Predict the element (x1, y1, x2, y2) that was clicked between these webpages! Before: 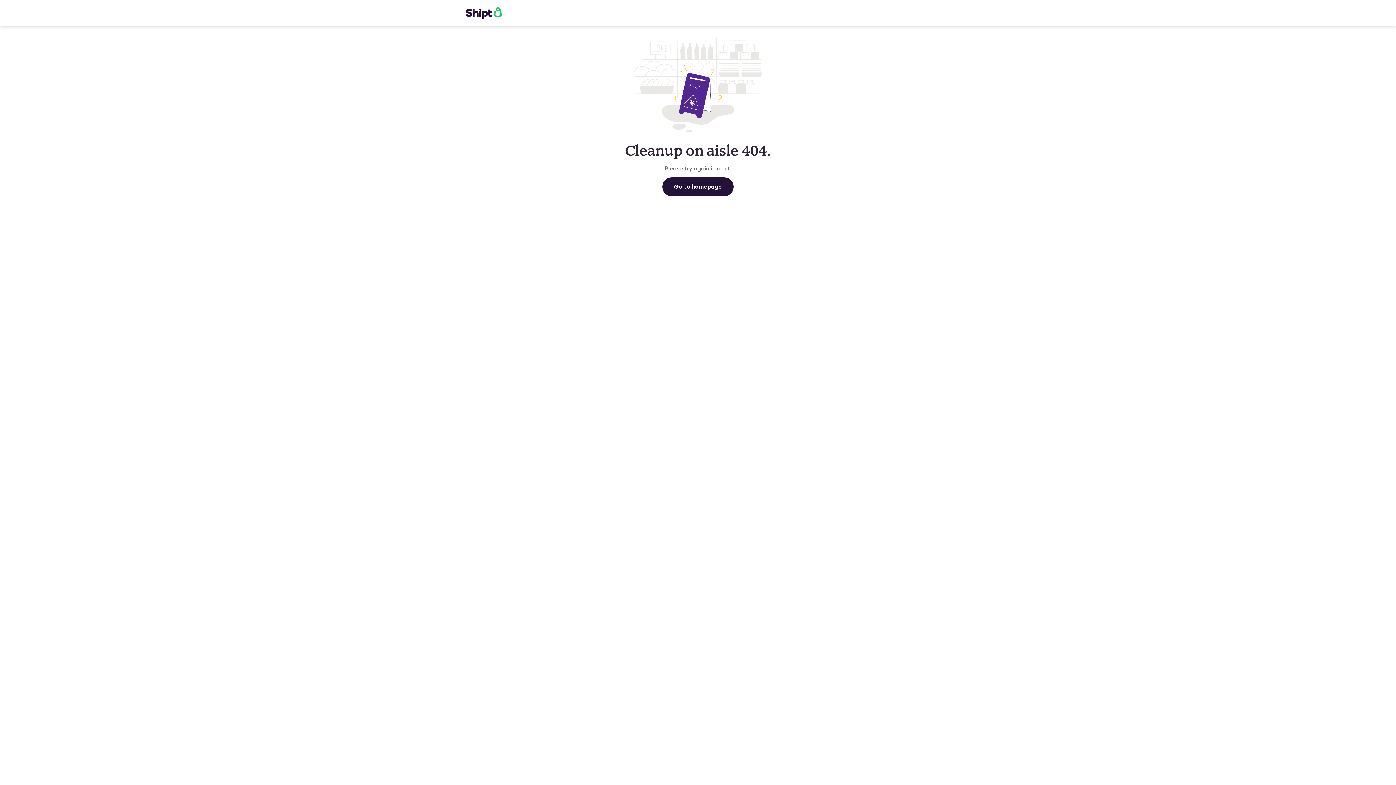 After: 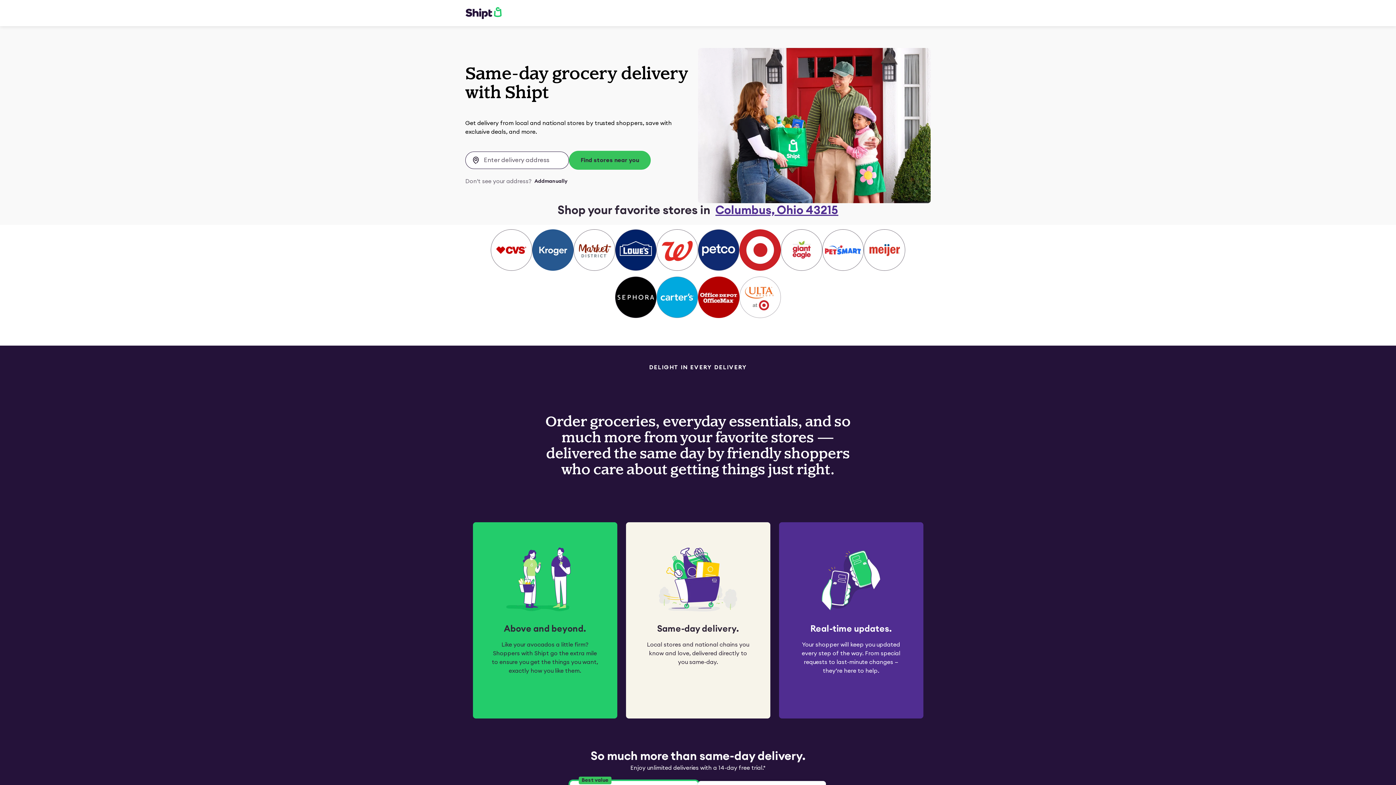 Action: label: Go to homepage bbox: (662, 177, 733, 196)